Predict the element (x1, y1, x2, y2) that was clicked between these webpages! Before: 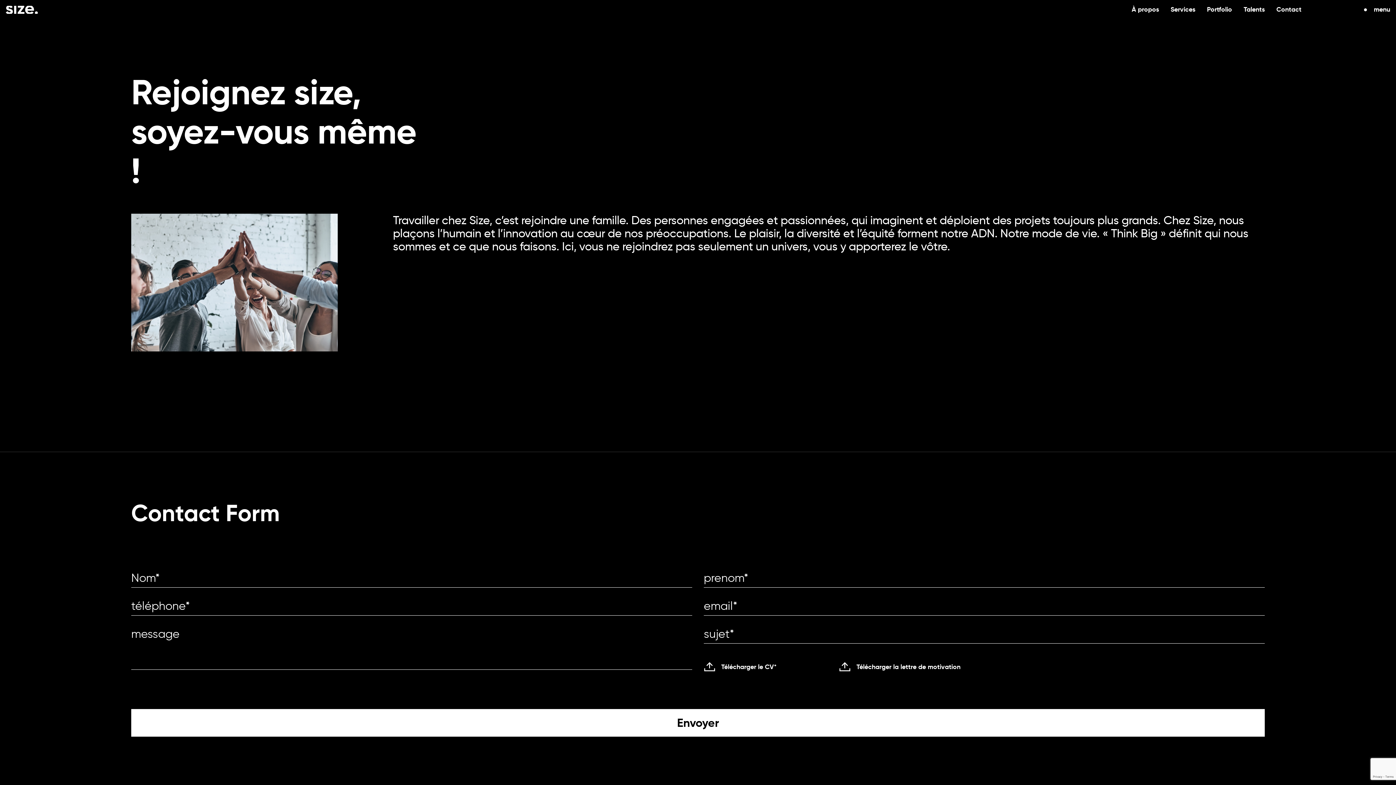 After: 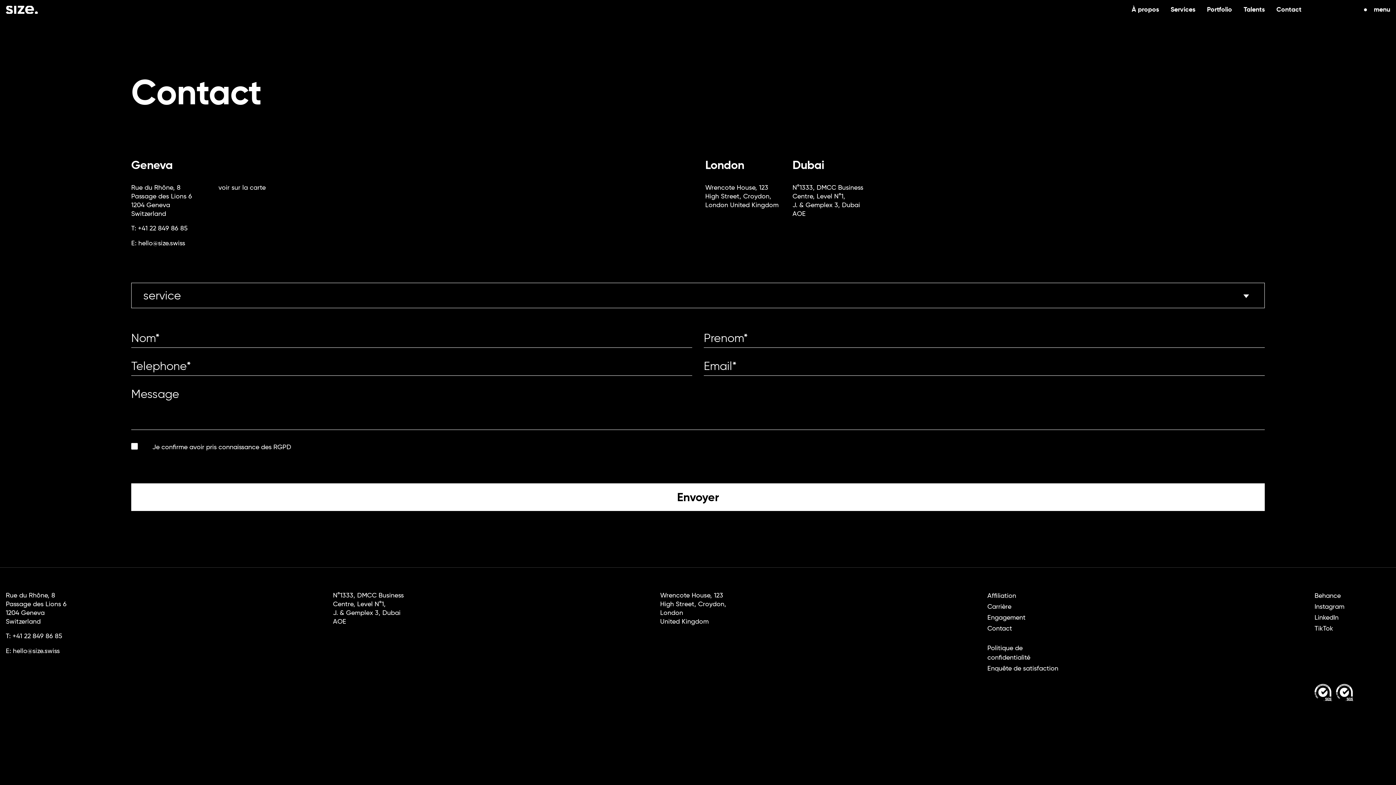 Action: label: Contact bbox: (1276, 0, 1301, 20)